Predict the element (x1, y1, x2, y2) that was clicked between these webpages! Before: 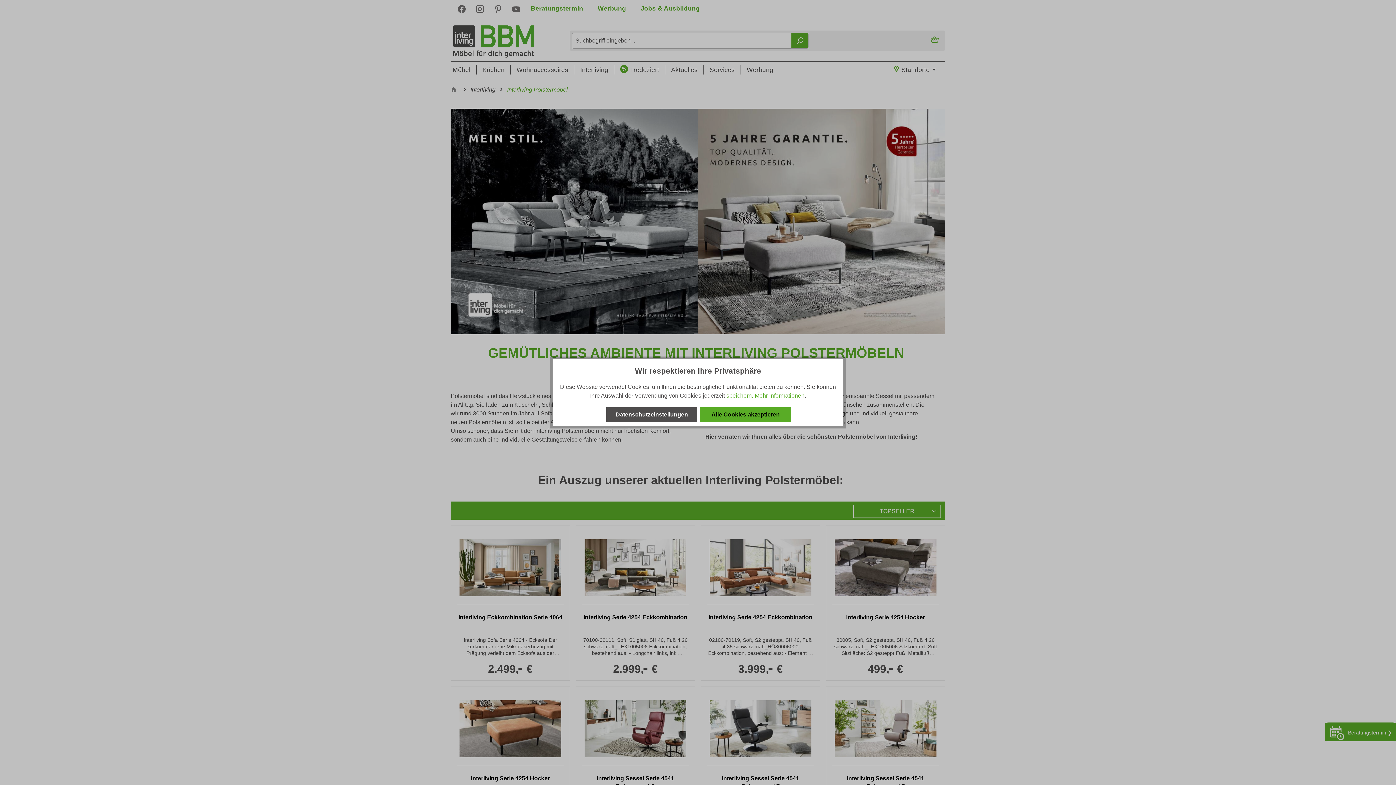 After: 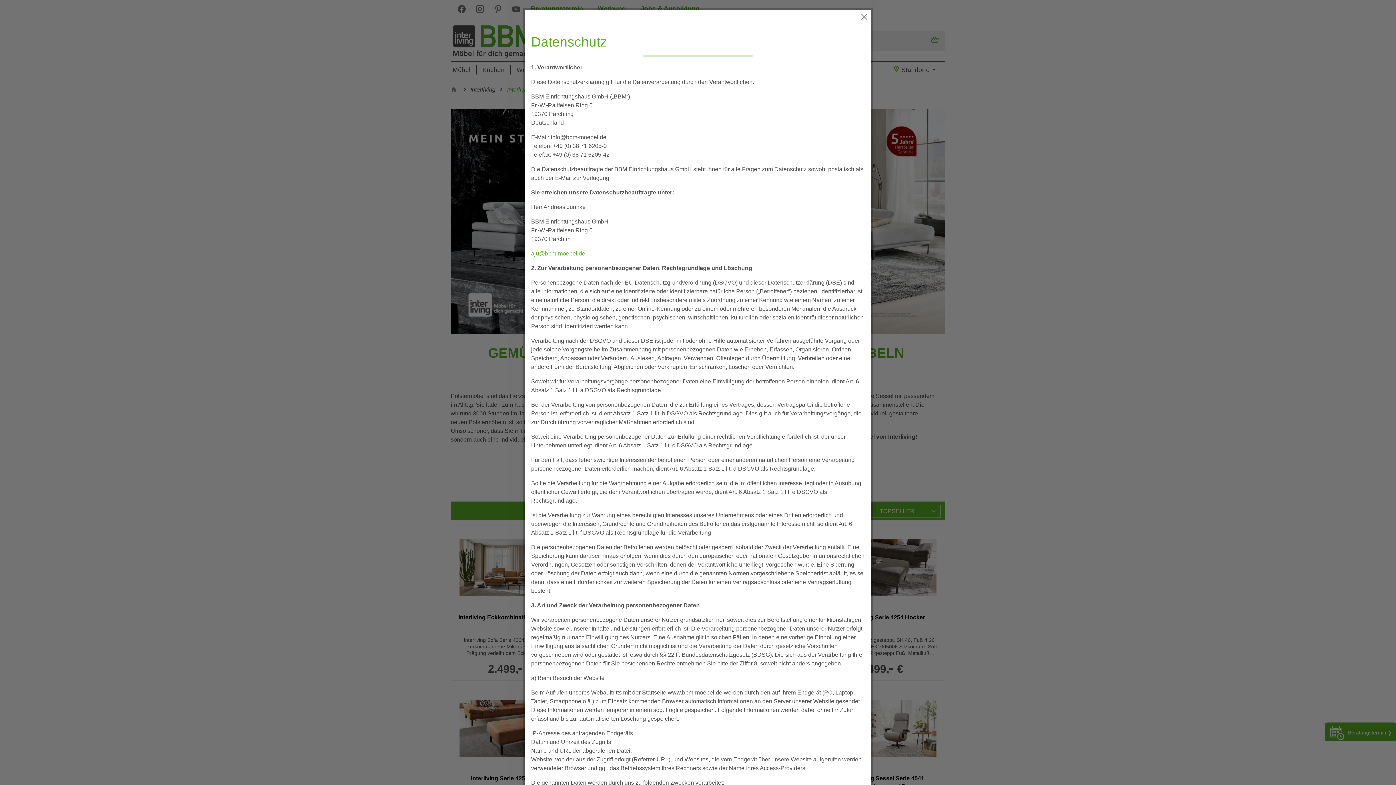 Action: bbox: (754, 392, 804, 398) label: Mehr Informationen